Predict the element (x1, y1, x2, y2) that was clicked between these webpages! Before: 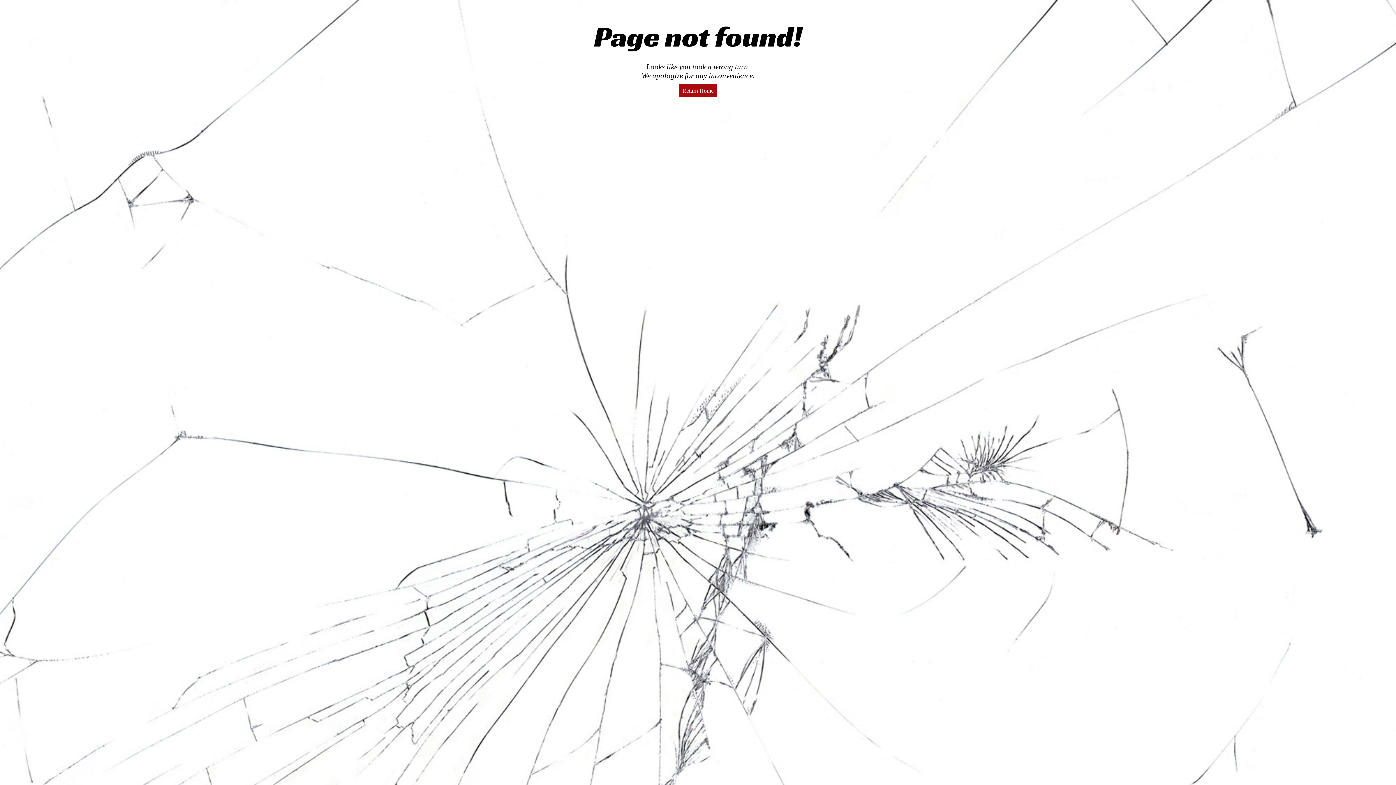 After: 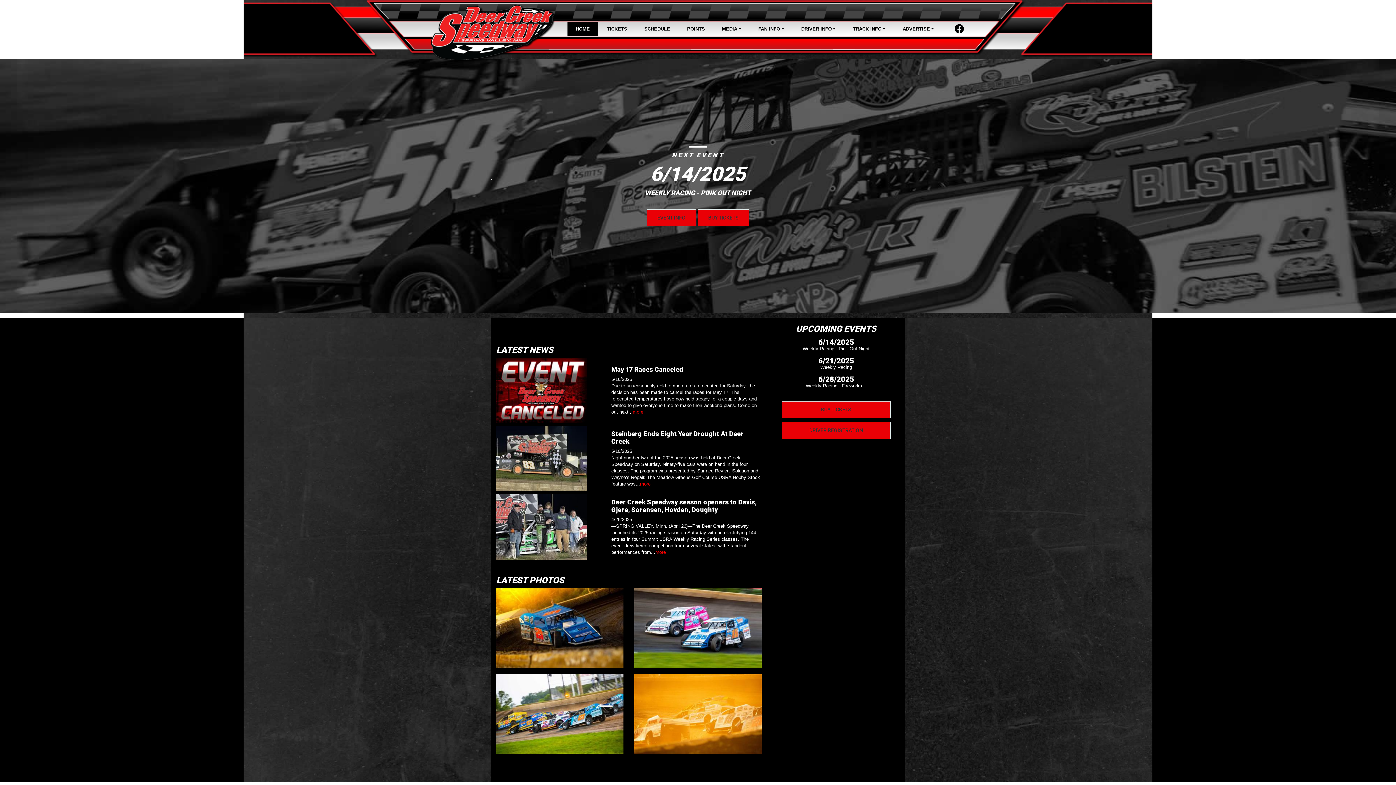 Action: label: Return Home bbox: (678, 83, 717, 97)